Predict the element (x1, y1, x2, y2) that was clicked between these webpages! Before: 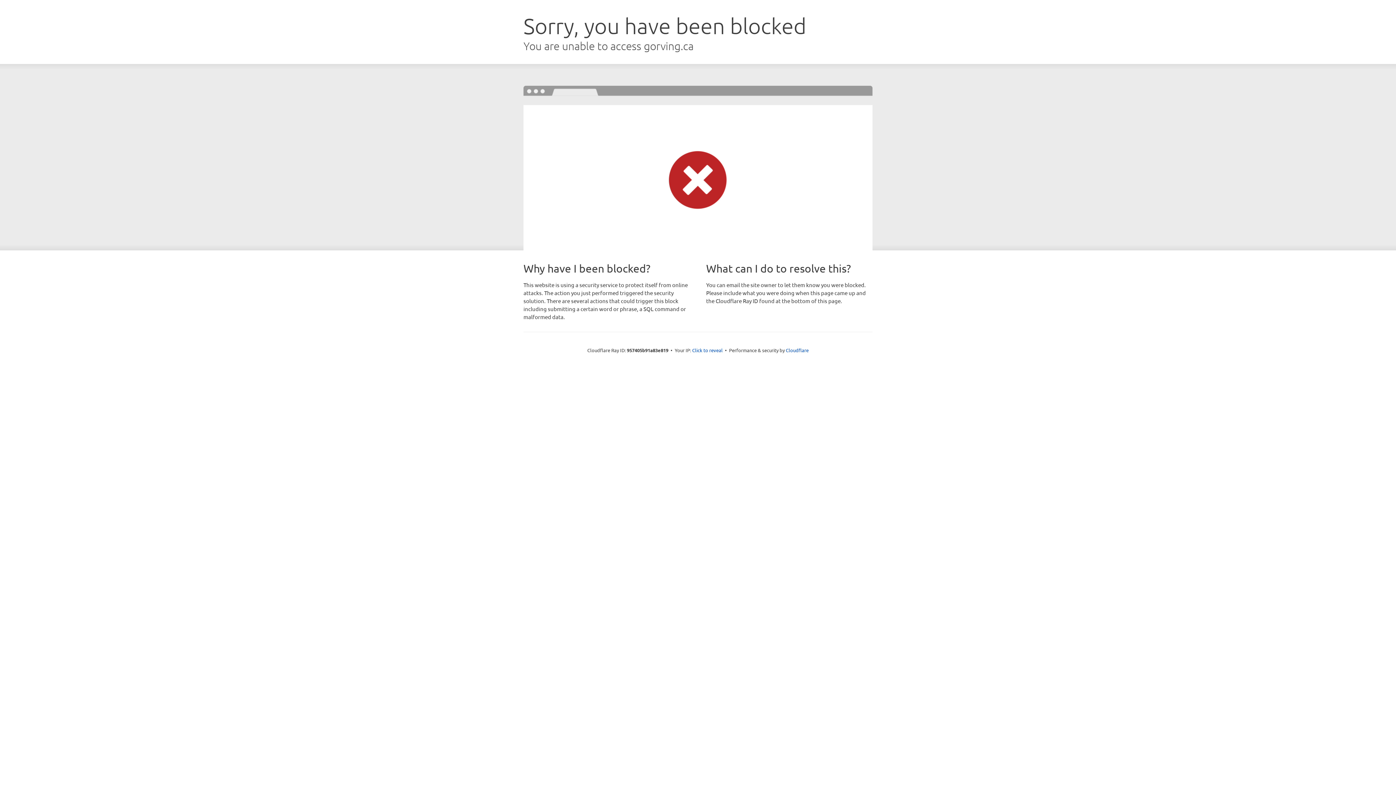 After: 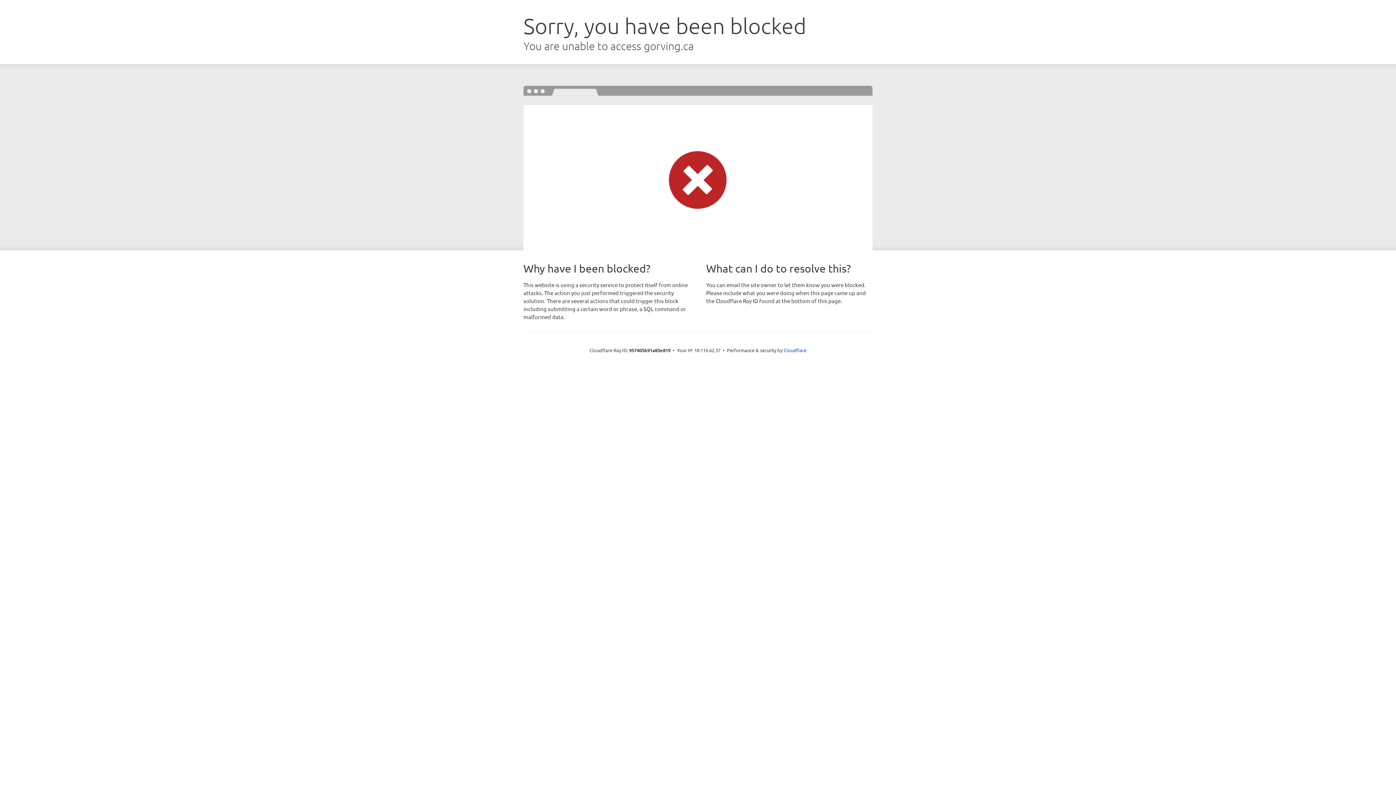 Action: bbox: (692, 346, 722, 353) label: Click to reveal